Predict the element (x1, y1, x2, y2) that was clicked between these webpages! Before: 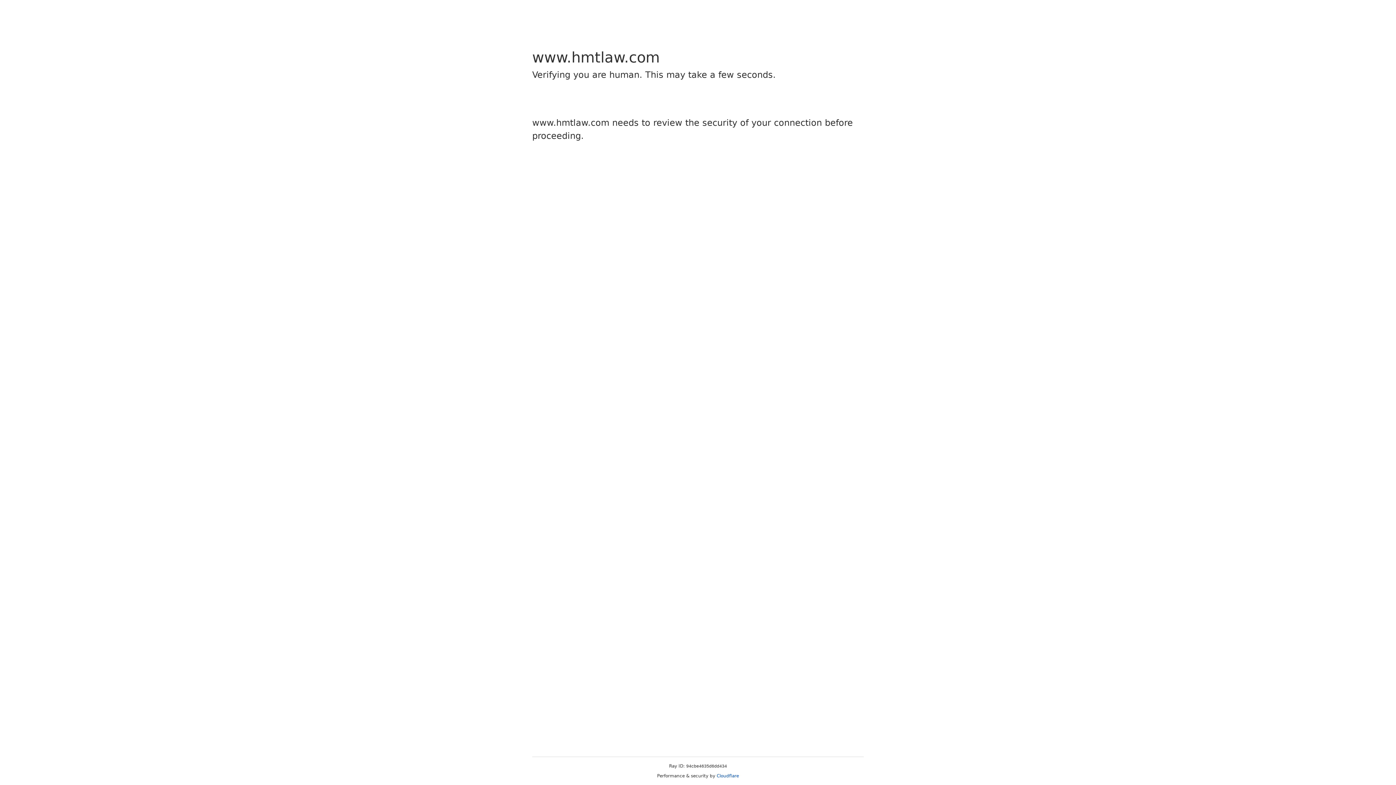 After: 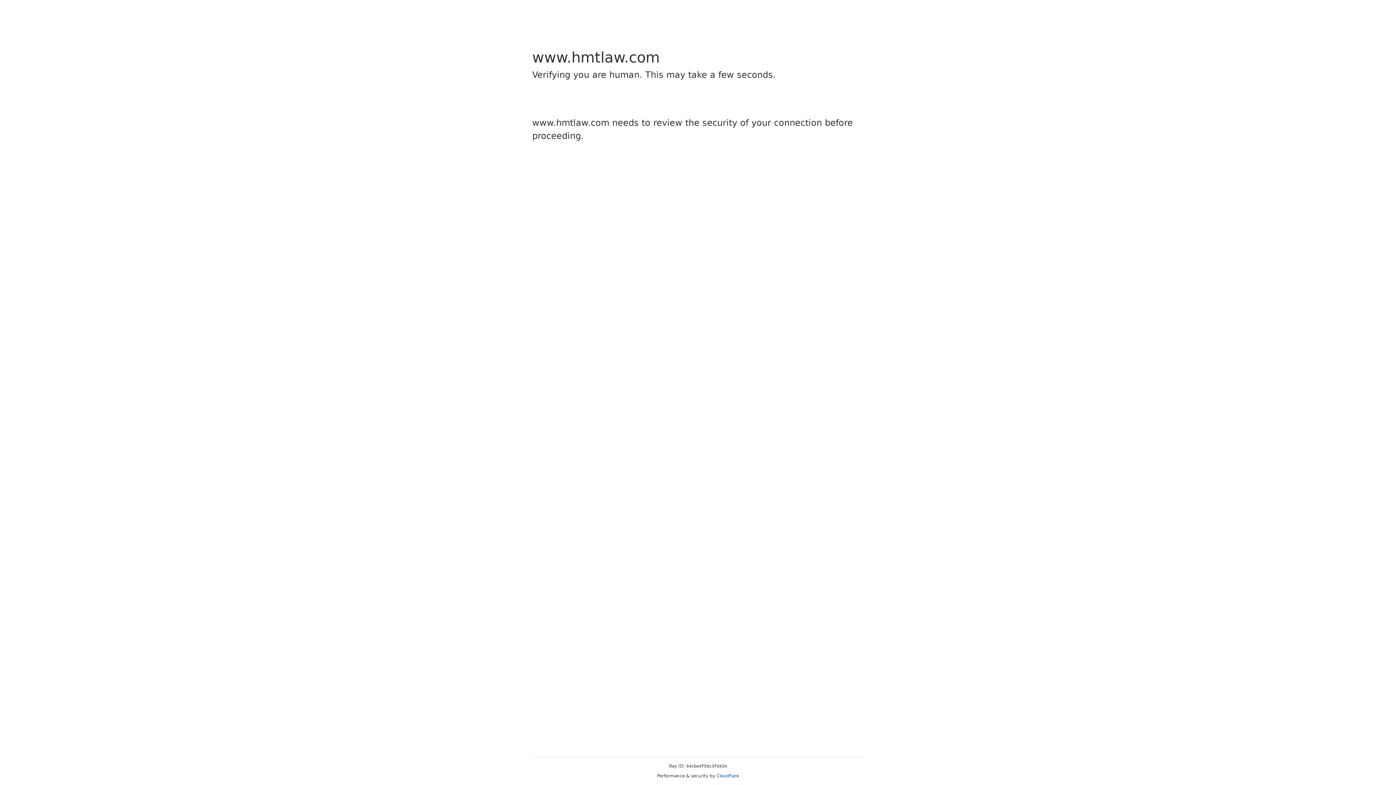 Action: bbox: (716, 773, 739, 778) label: Cloudflare